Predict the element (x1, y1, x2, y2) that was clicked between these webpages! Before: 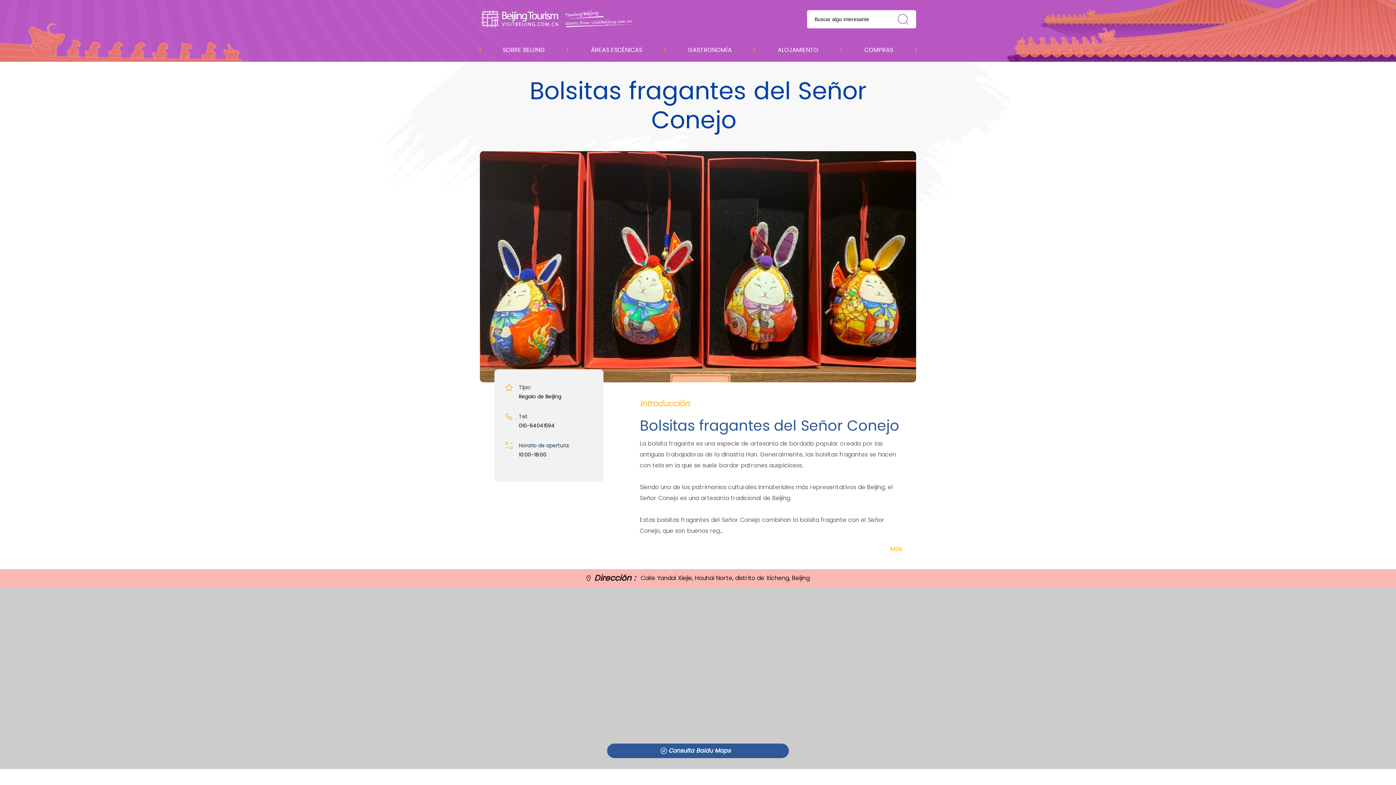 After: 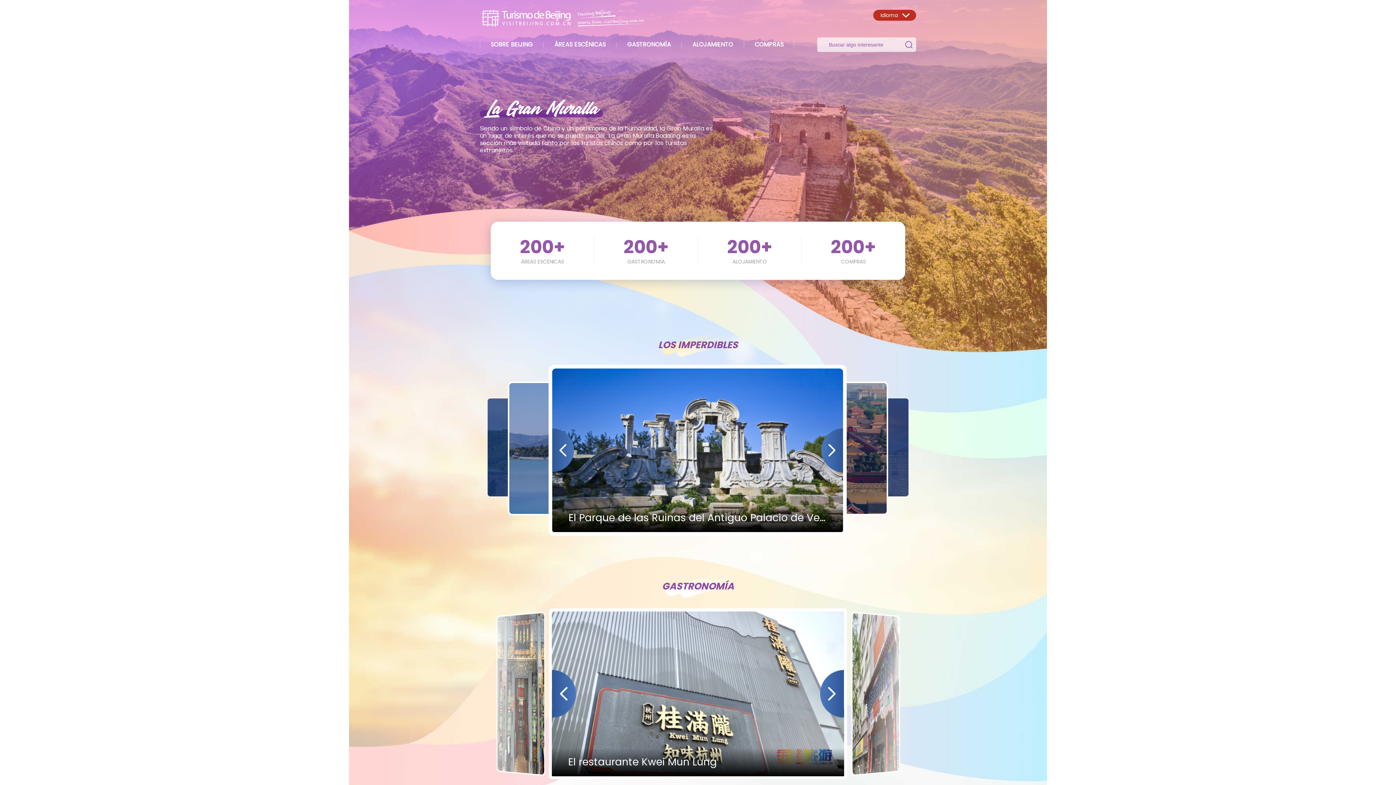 Action: label: 资源库 bbox: (480, 10, 636, 27)